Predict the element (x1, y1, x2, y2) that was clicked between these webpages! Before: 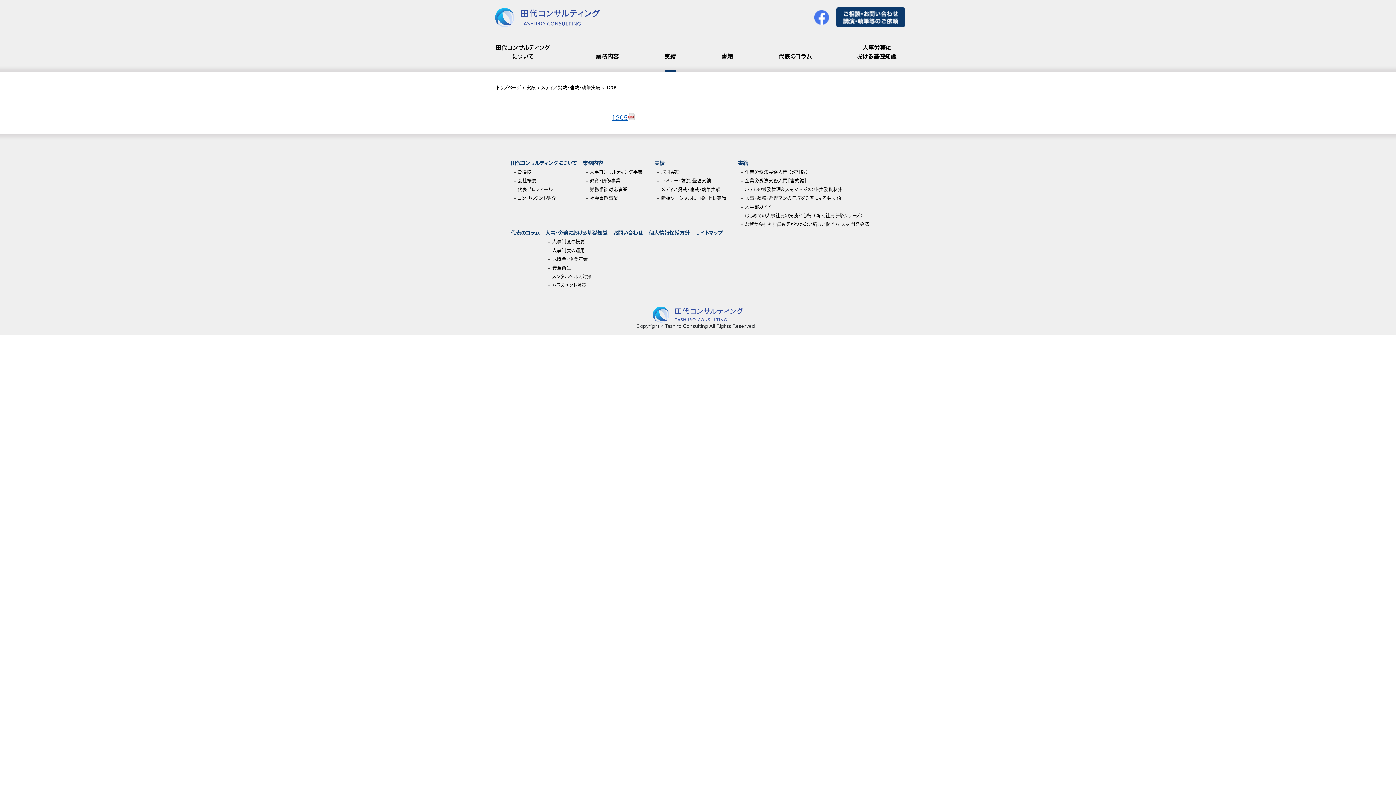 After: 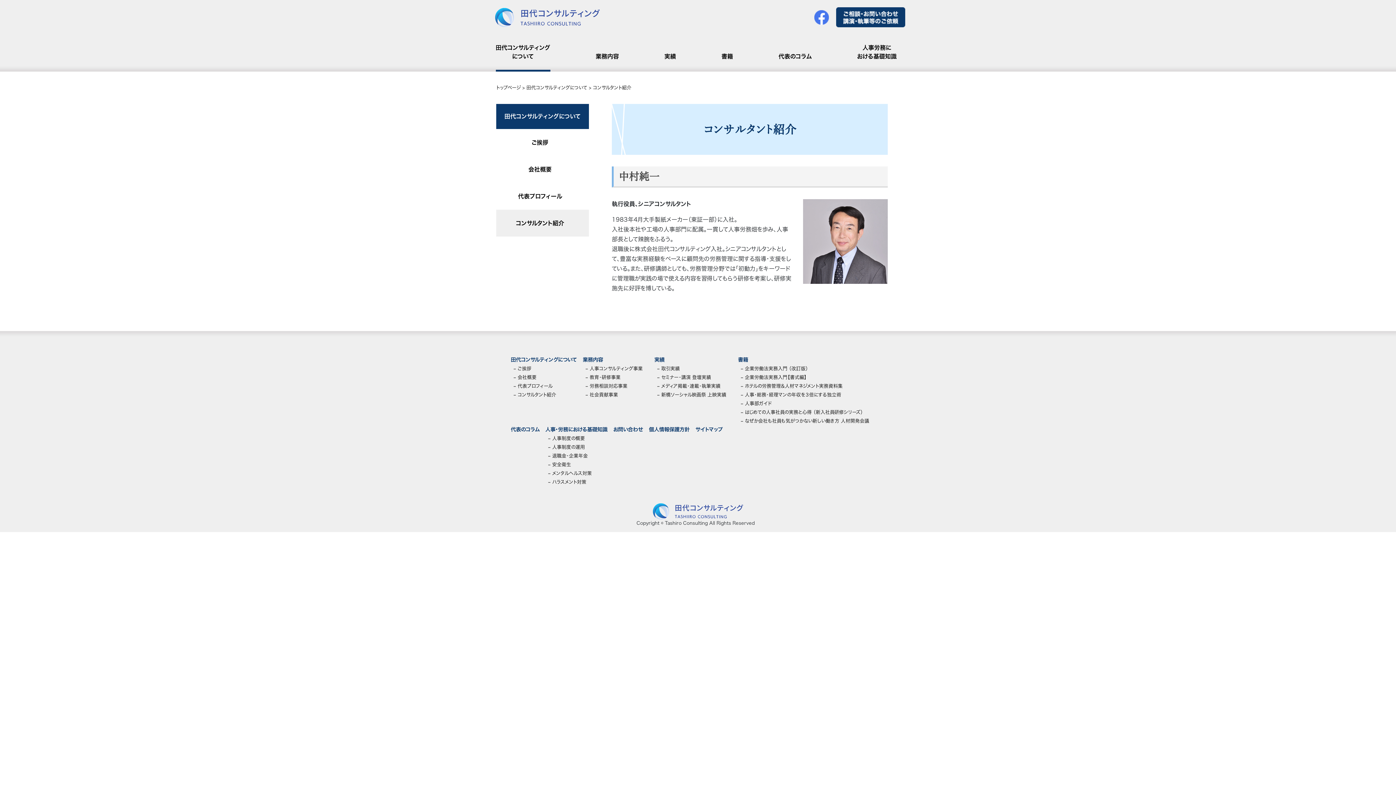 Action: bbox: (510, 195, 556, 200) label: コンサルタント紹介